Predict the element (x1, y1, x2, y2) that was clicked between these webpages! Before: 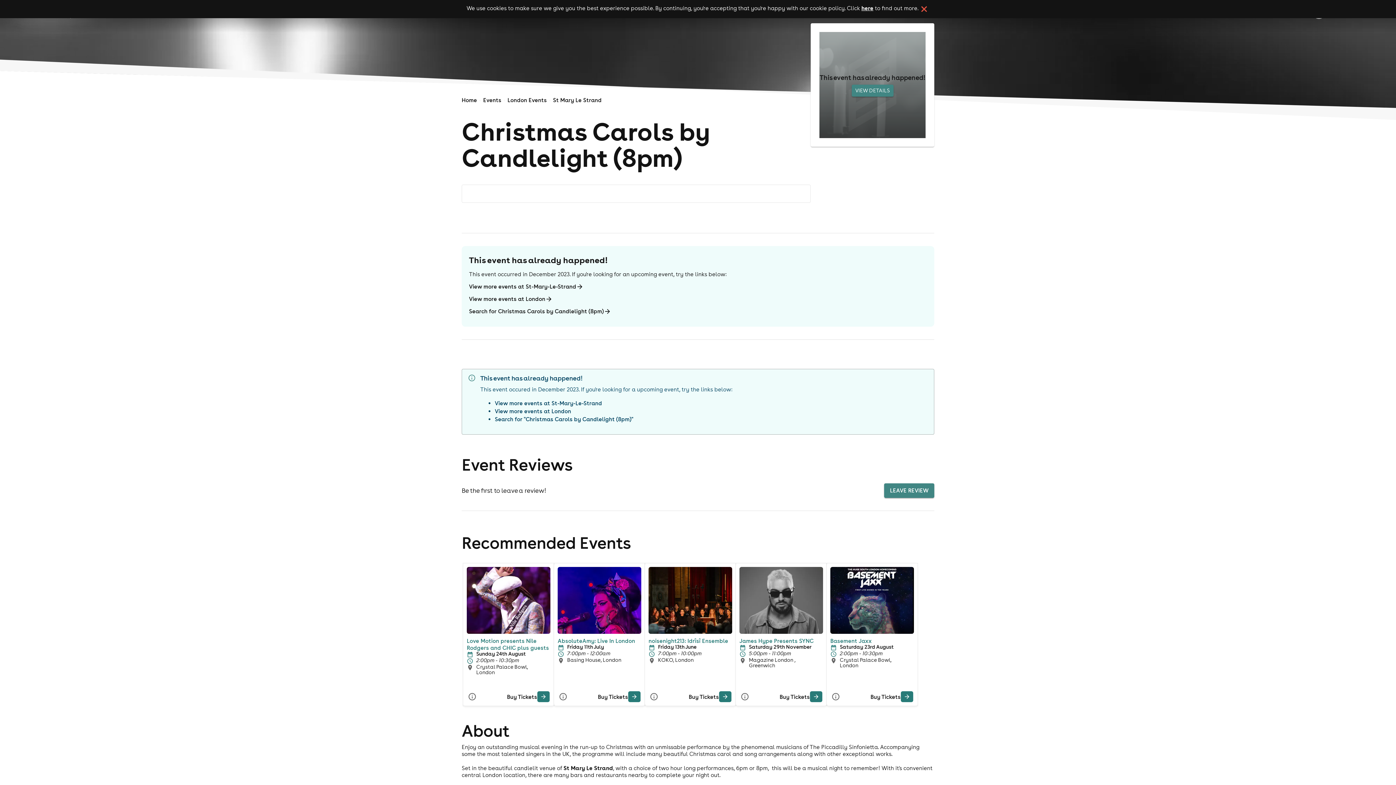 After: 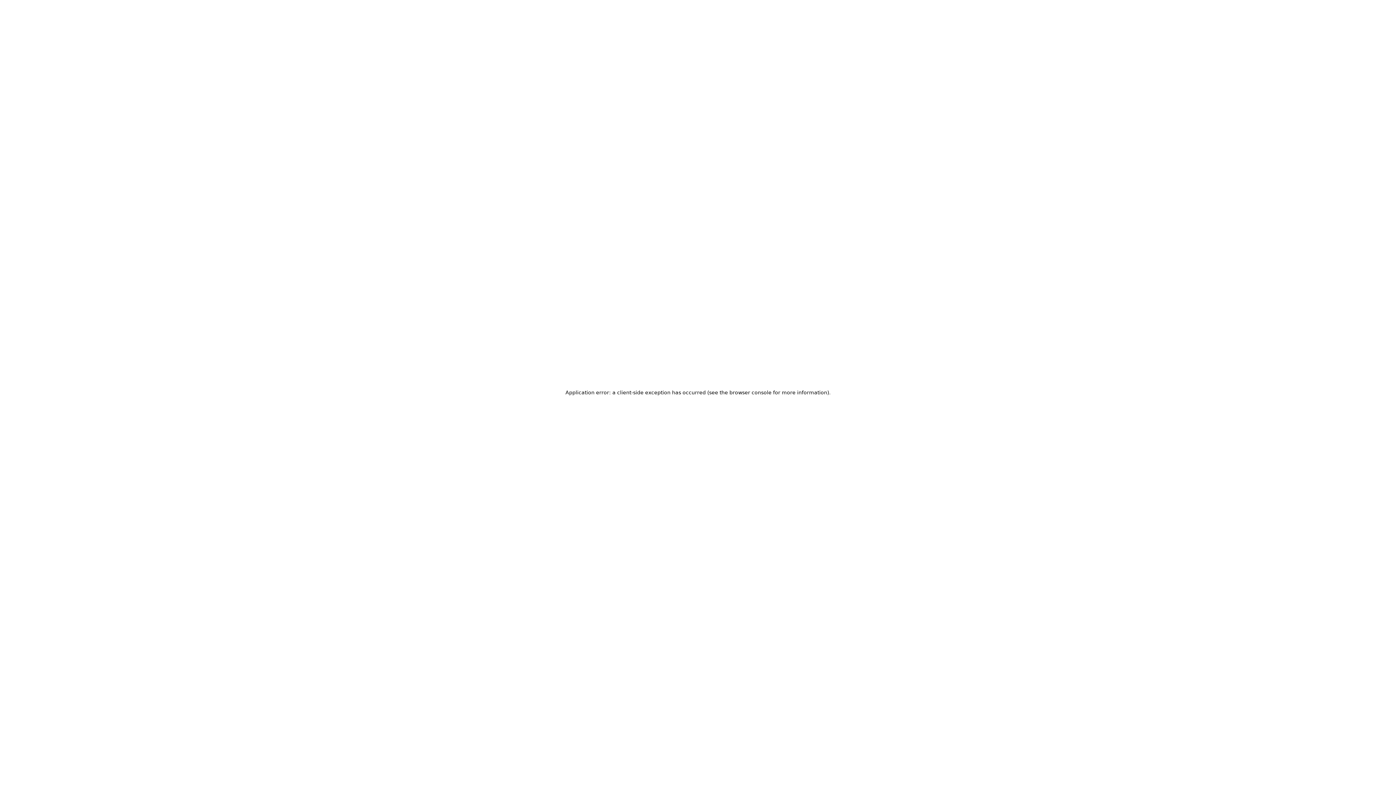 Action: bbox: (469, 282, 726, 291) label: View more events at St-Mary-Le-Strand